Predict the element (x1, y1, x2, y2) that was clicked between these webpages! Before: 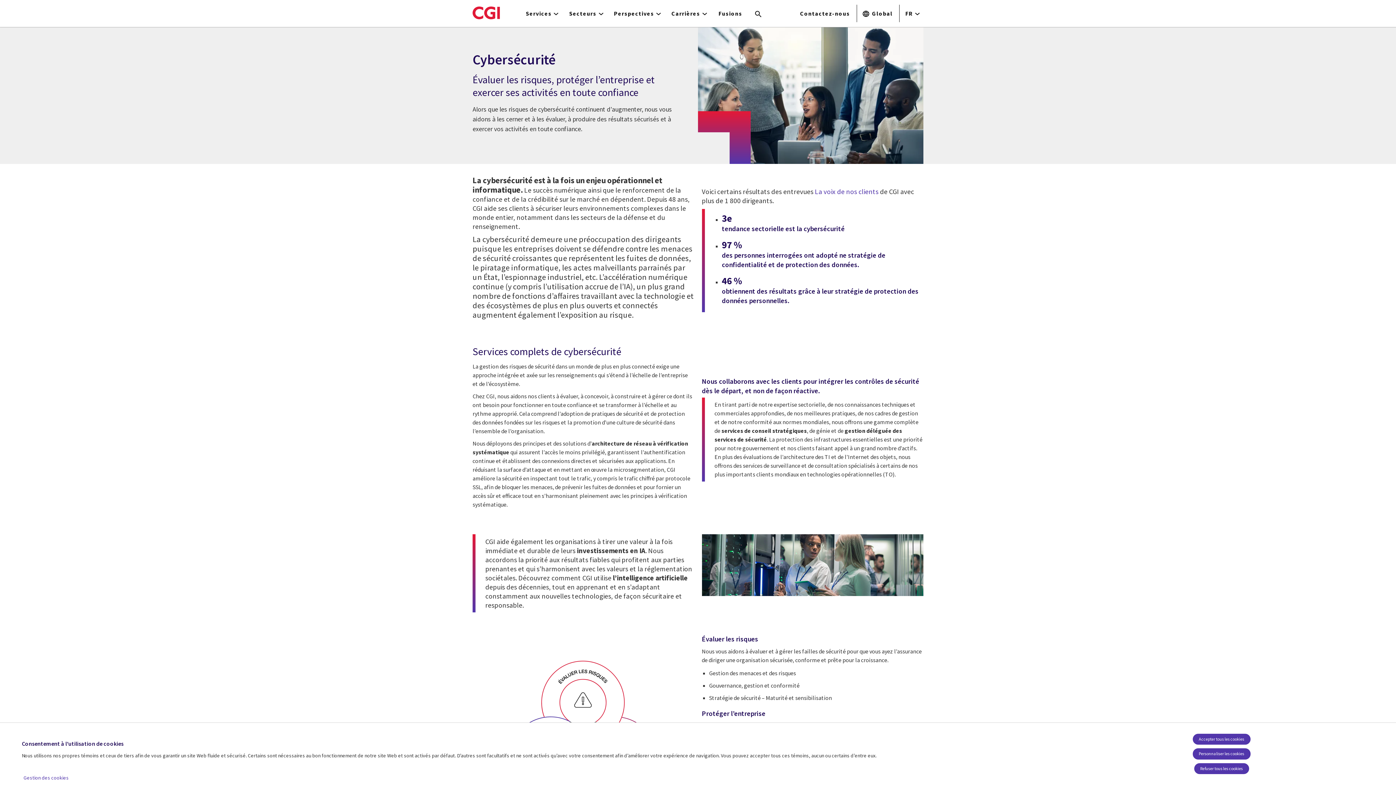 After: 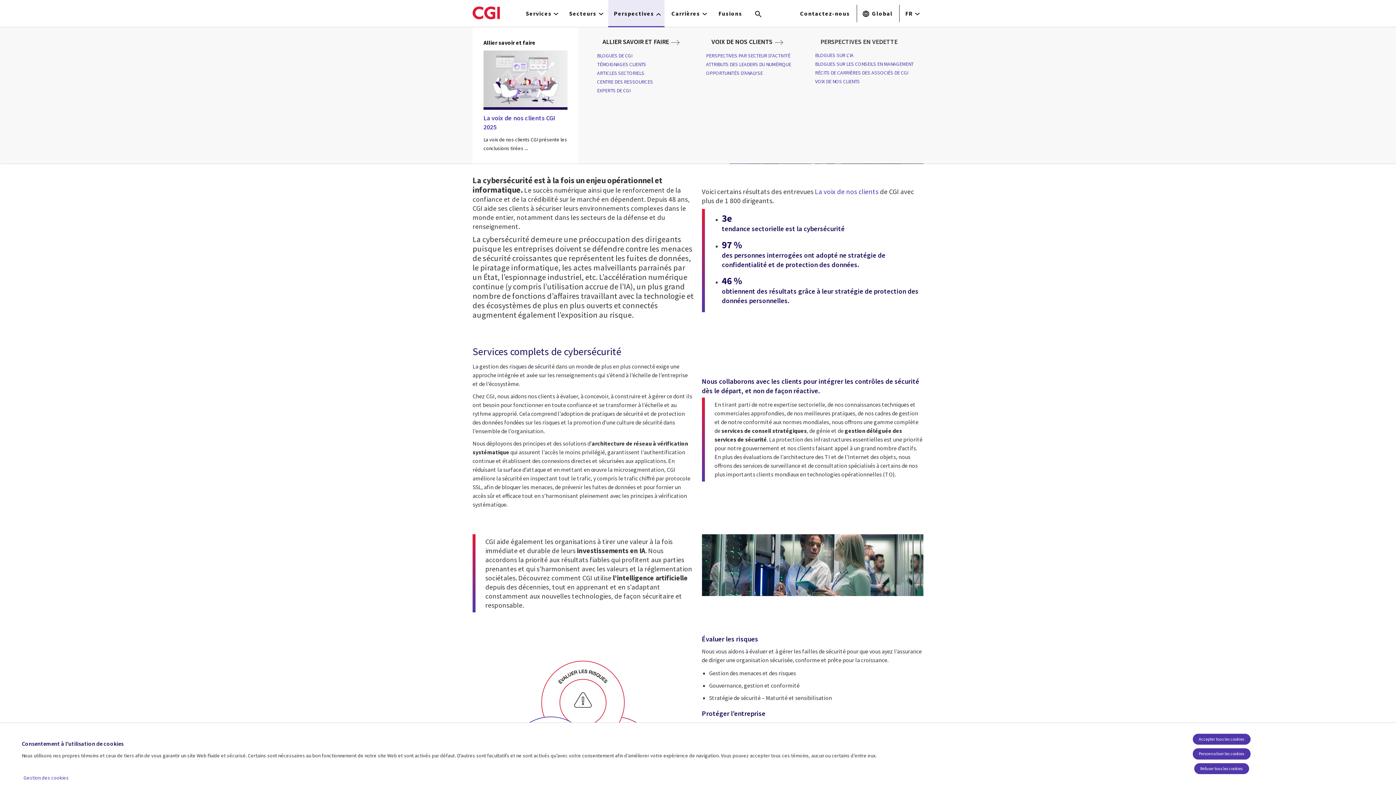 Action: label: Perspectives bbox: (608, 0, 664, 26)